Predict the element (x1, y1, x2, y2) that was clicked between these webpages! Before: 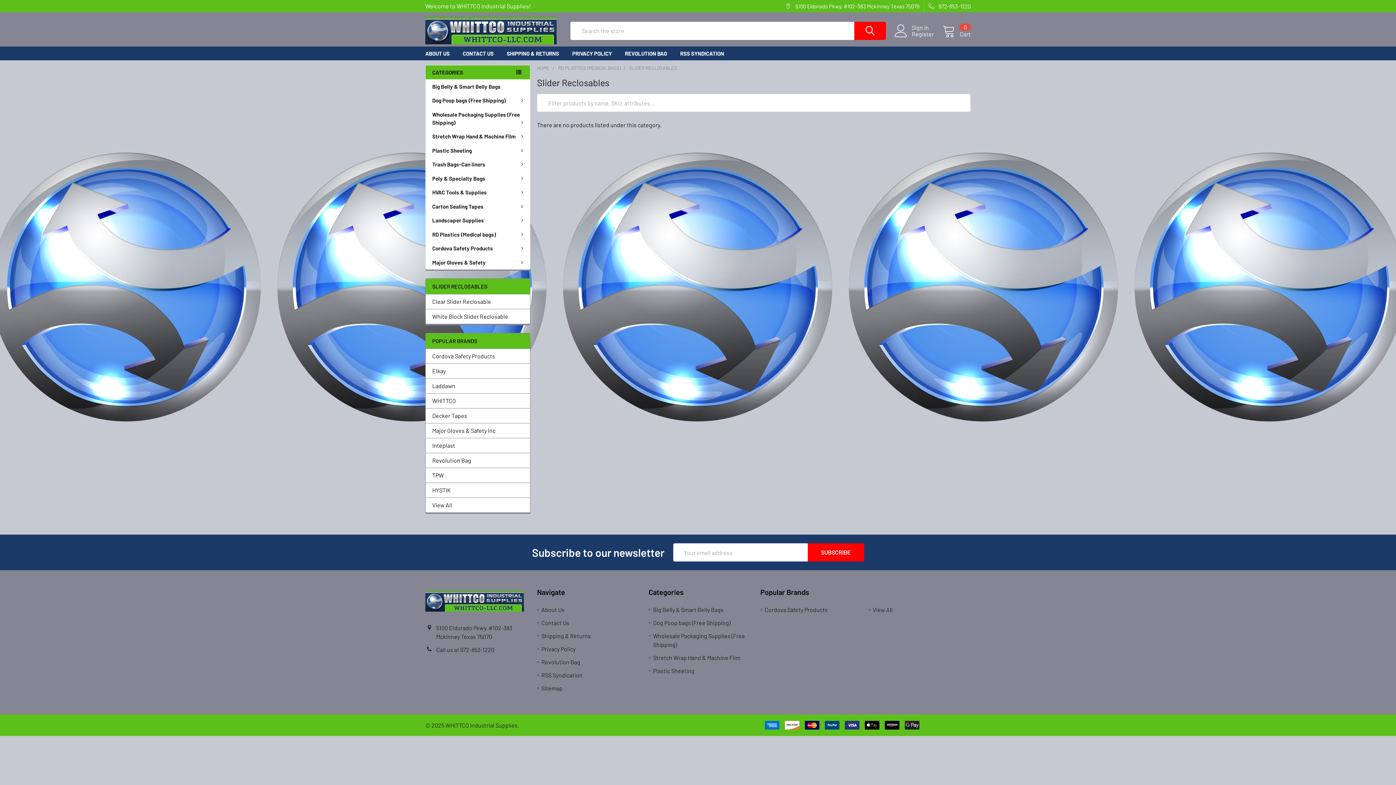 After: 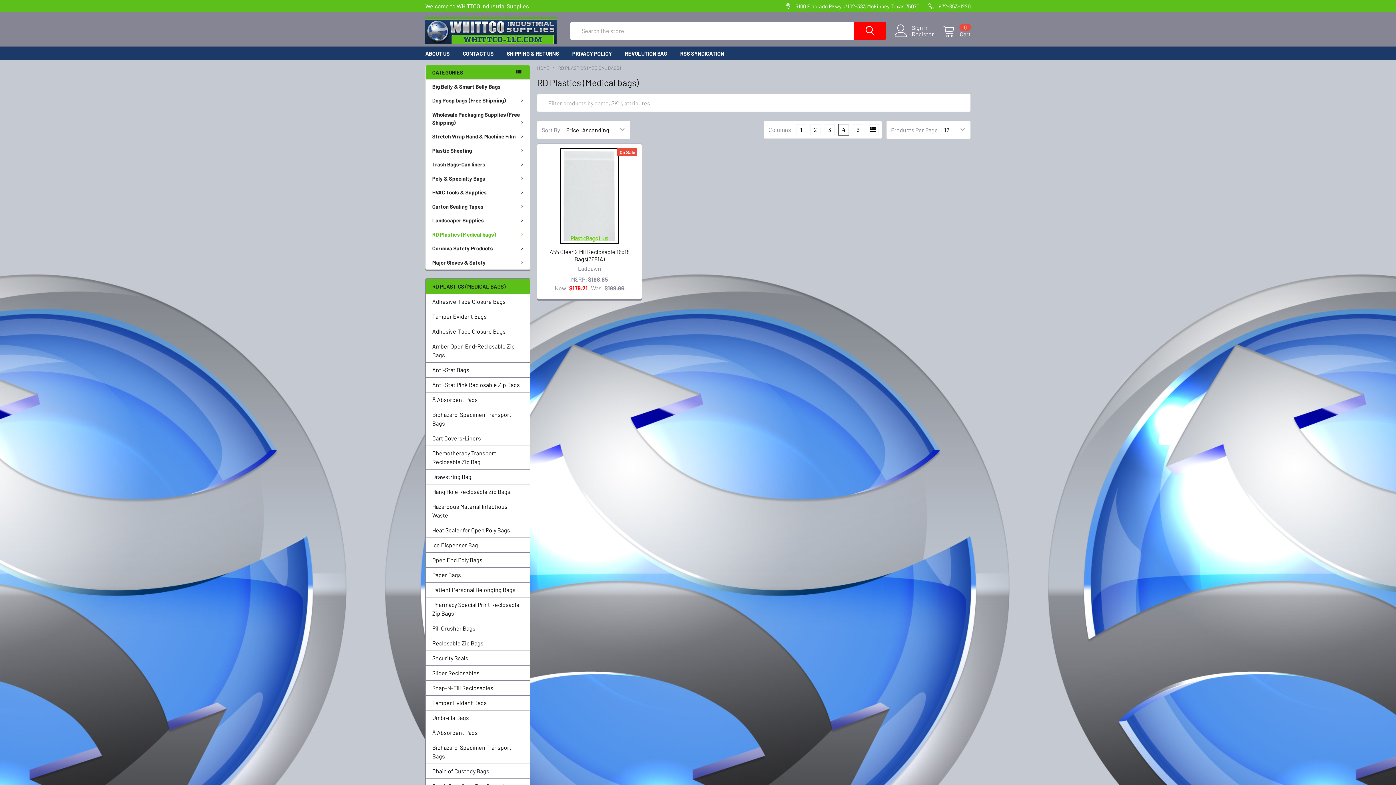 Action: bbox: (558, 65, 620, 70) label: RD PLASTICS (MEDICAL BAGS)